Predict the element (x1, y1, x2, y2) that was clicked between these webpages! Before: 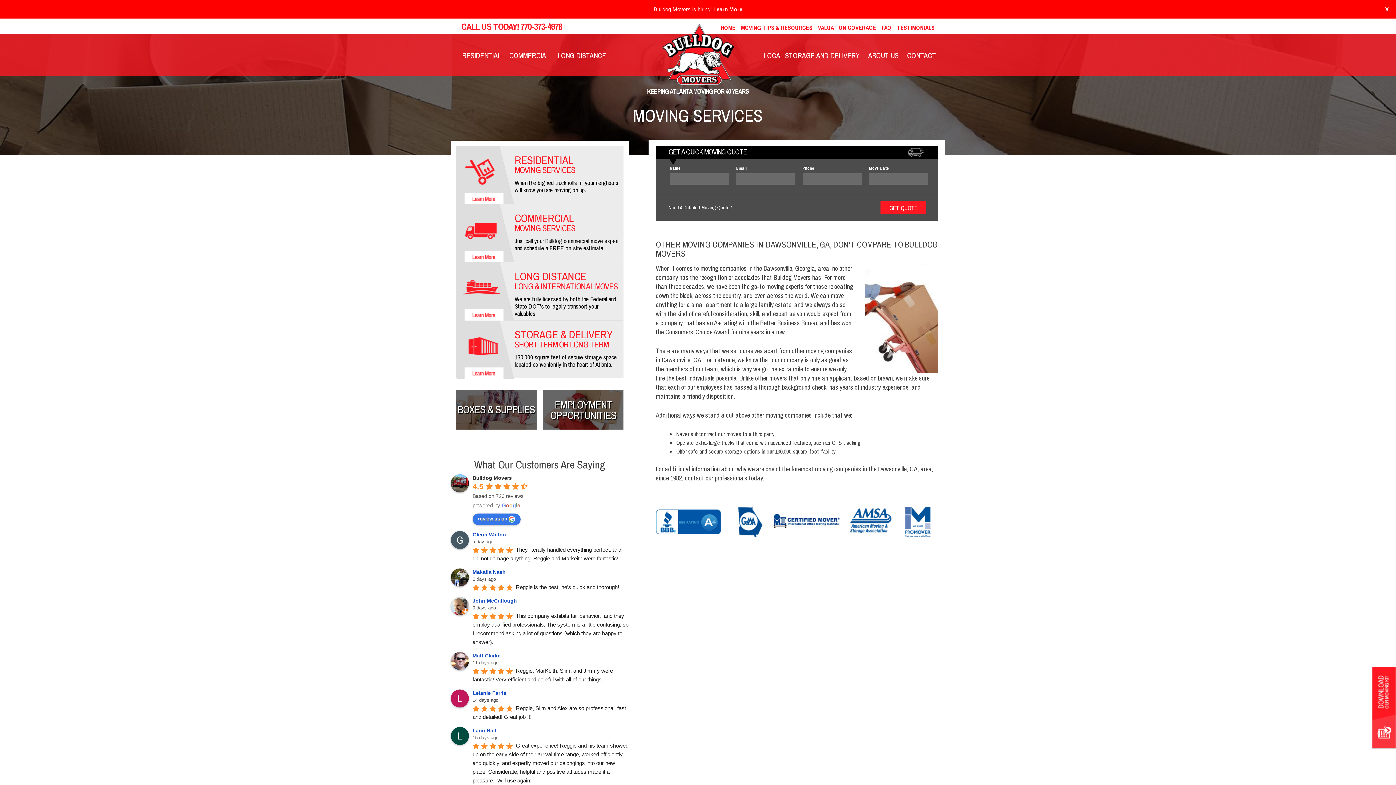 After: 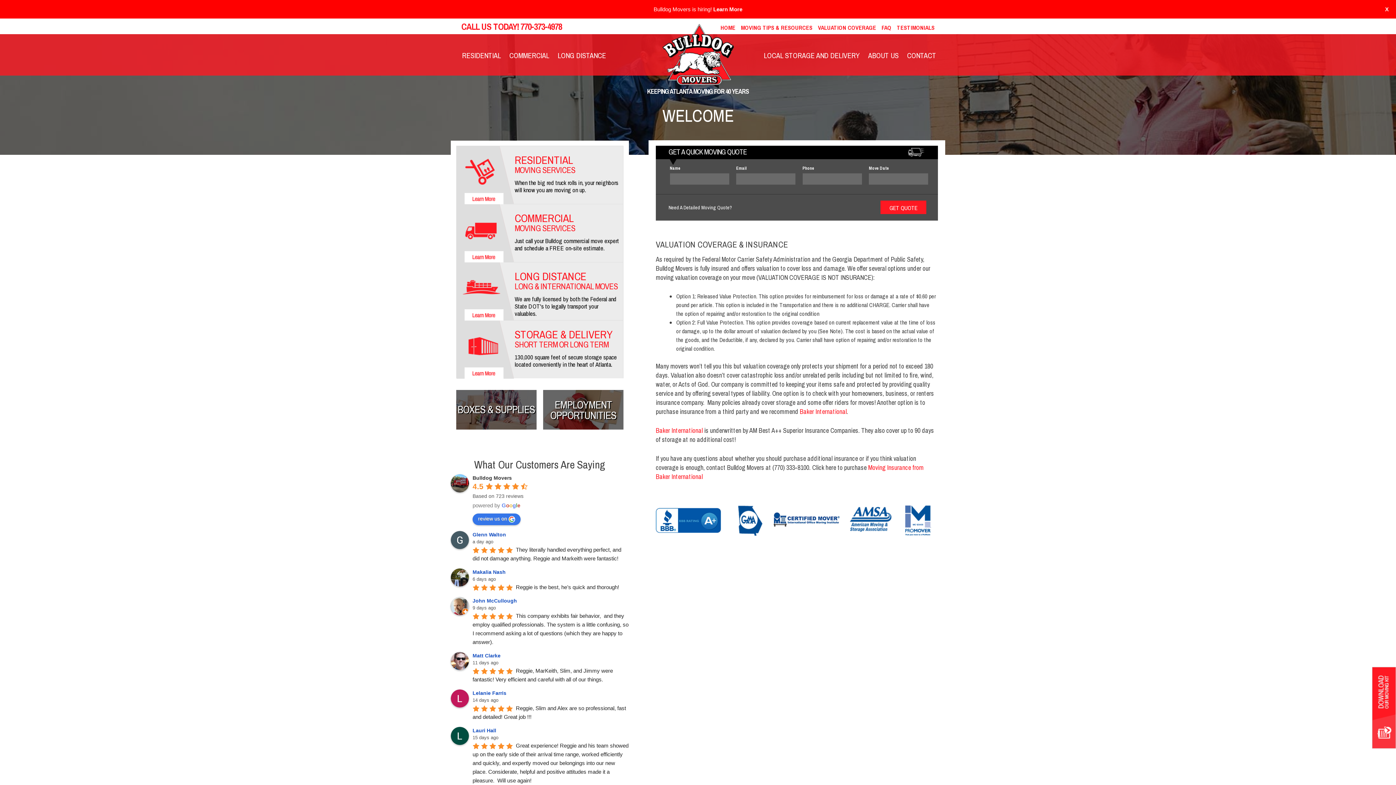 Action: bbox: (818, 23, 876, 31) label: VALUATION COVERAGE